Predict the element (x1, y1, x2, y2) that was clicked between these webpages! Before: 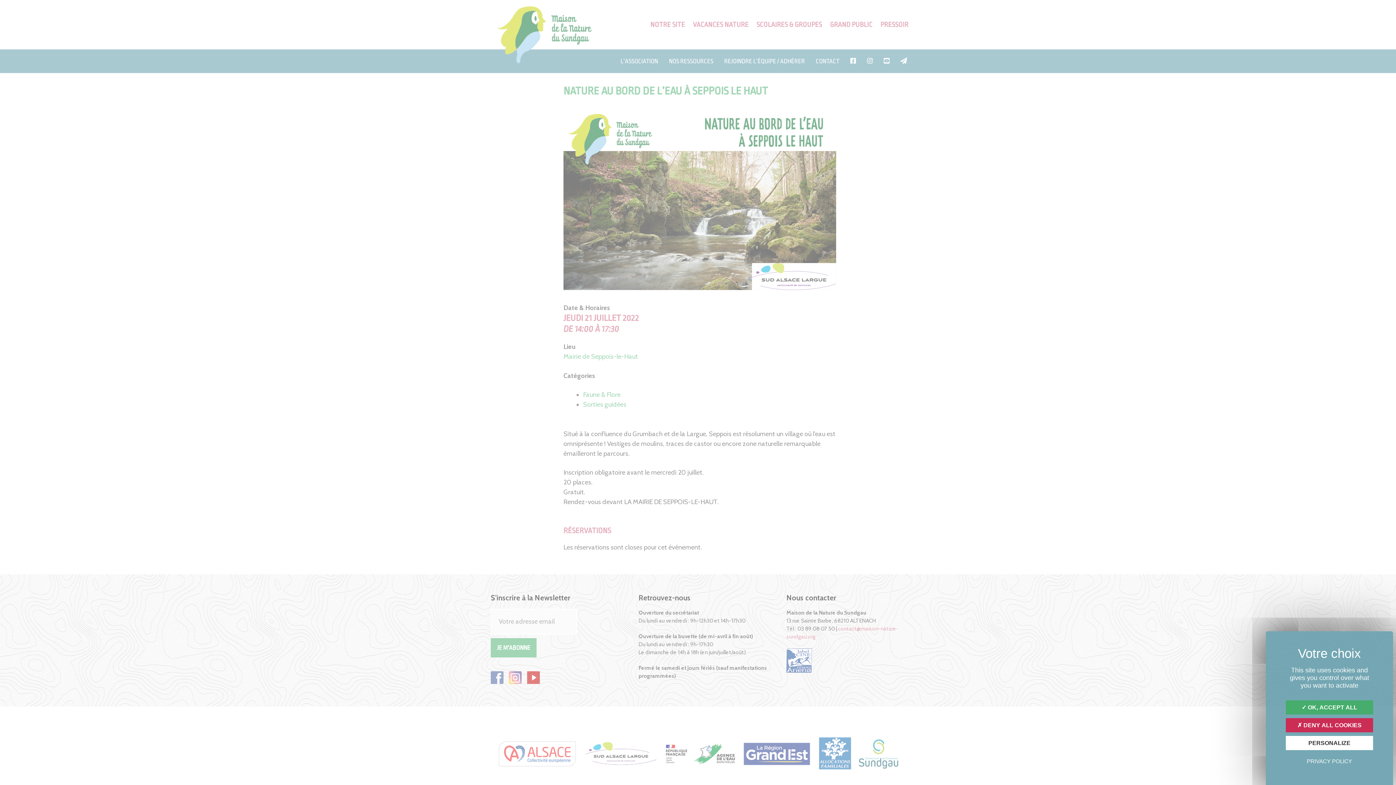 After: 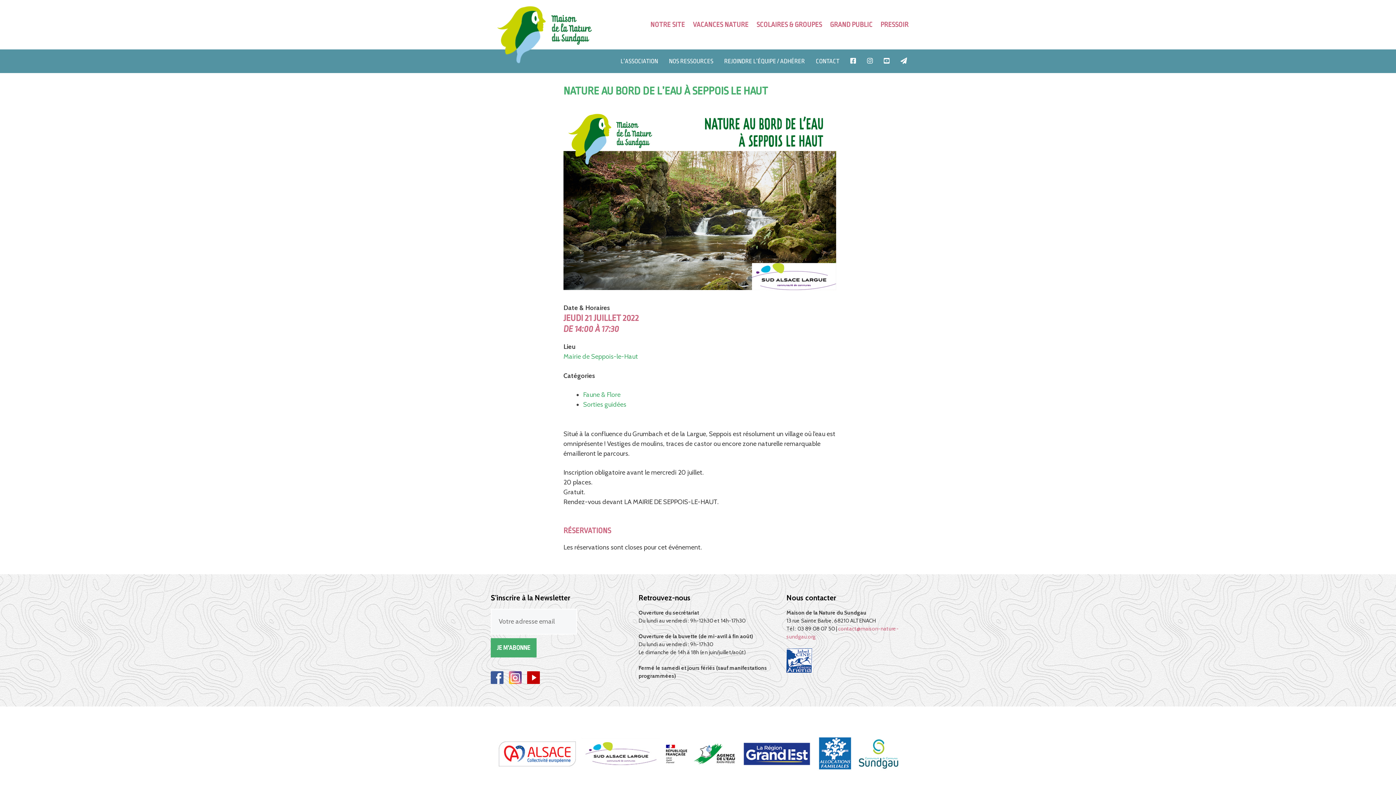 Action: bbox: (1286, 700, 1373, 714) label:  OK, ACCEPT ALL